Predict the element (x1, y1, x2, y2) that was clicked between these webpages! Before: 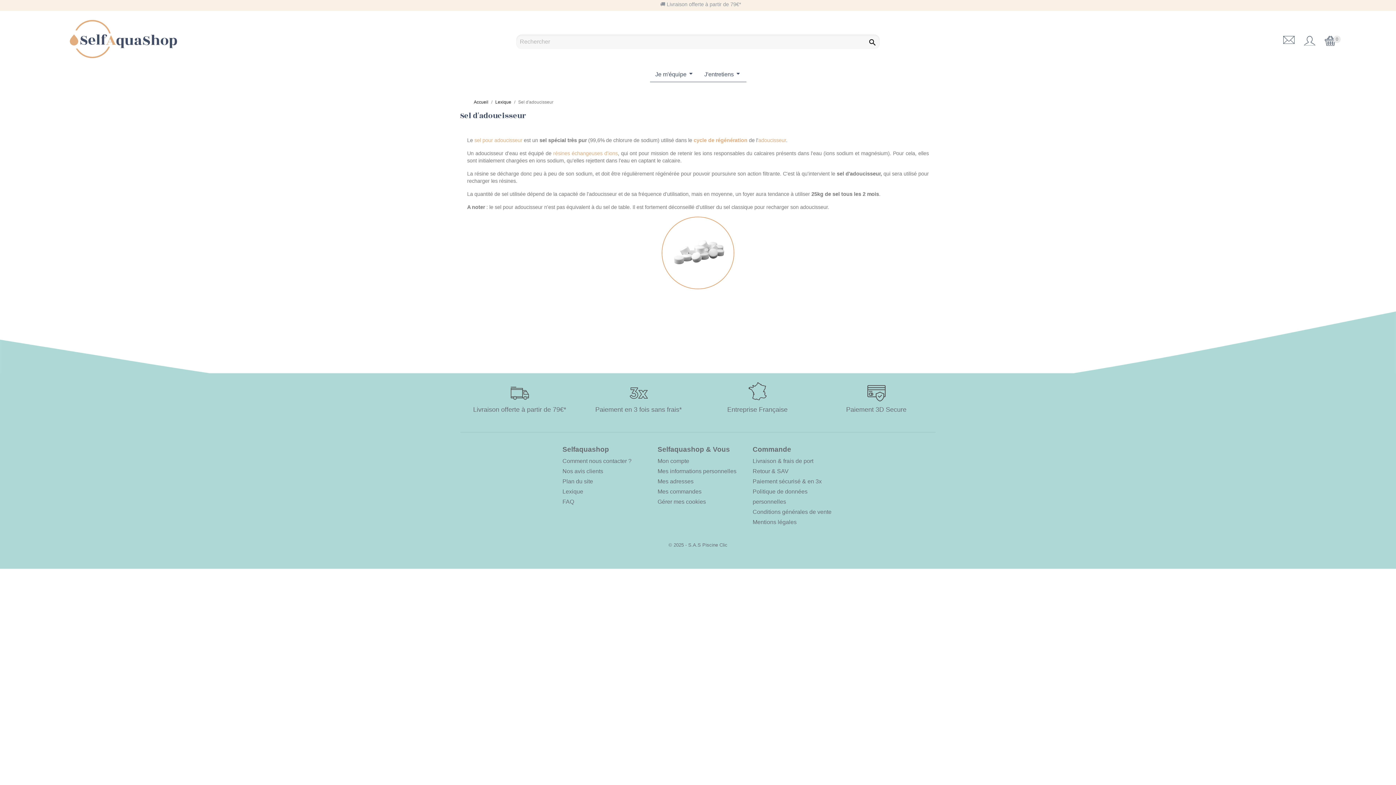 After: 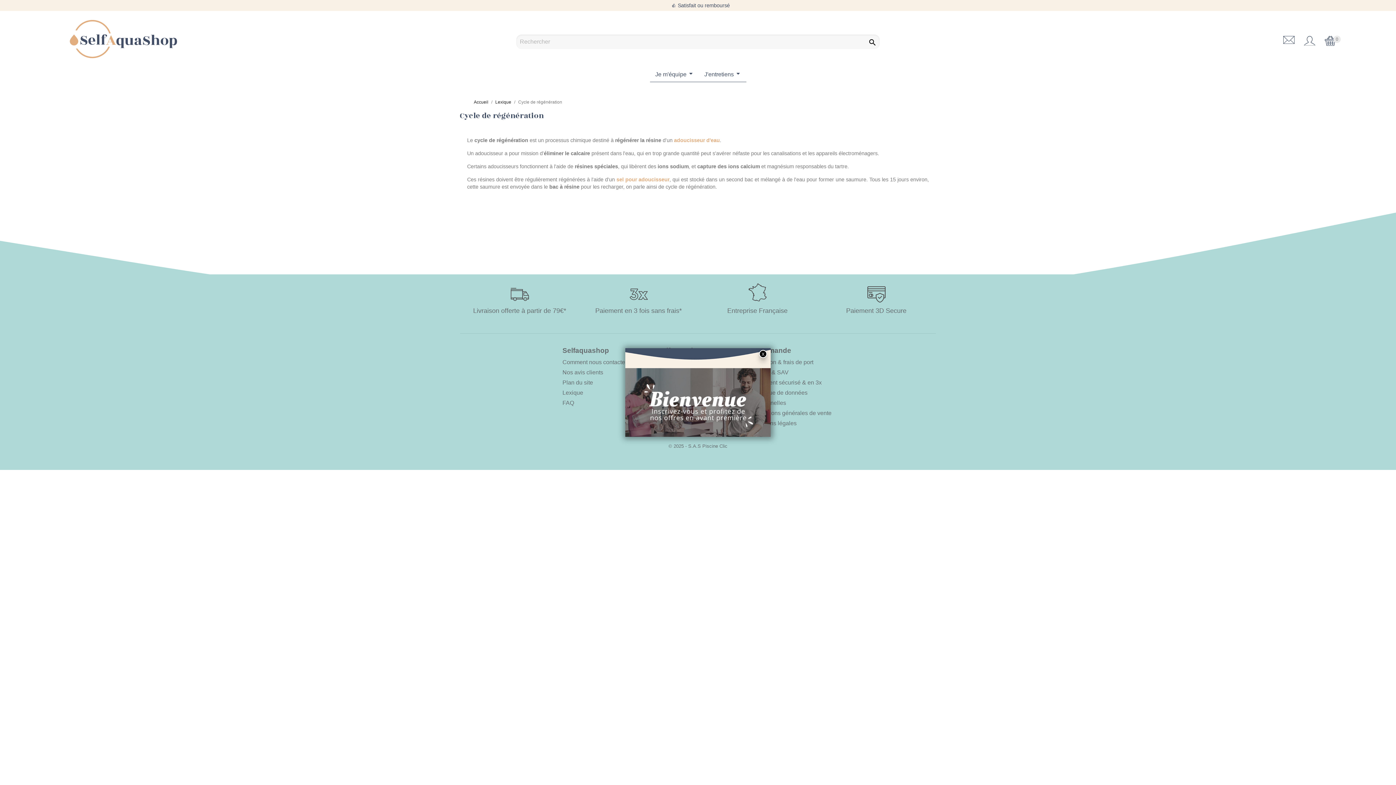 Action: bbox: (693, 137, 747, 143) label: cycle de régénération